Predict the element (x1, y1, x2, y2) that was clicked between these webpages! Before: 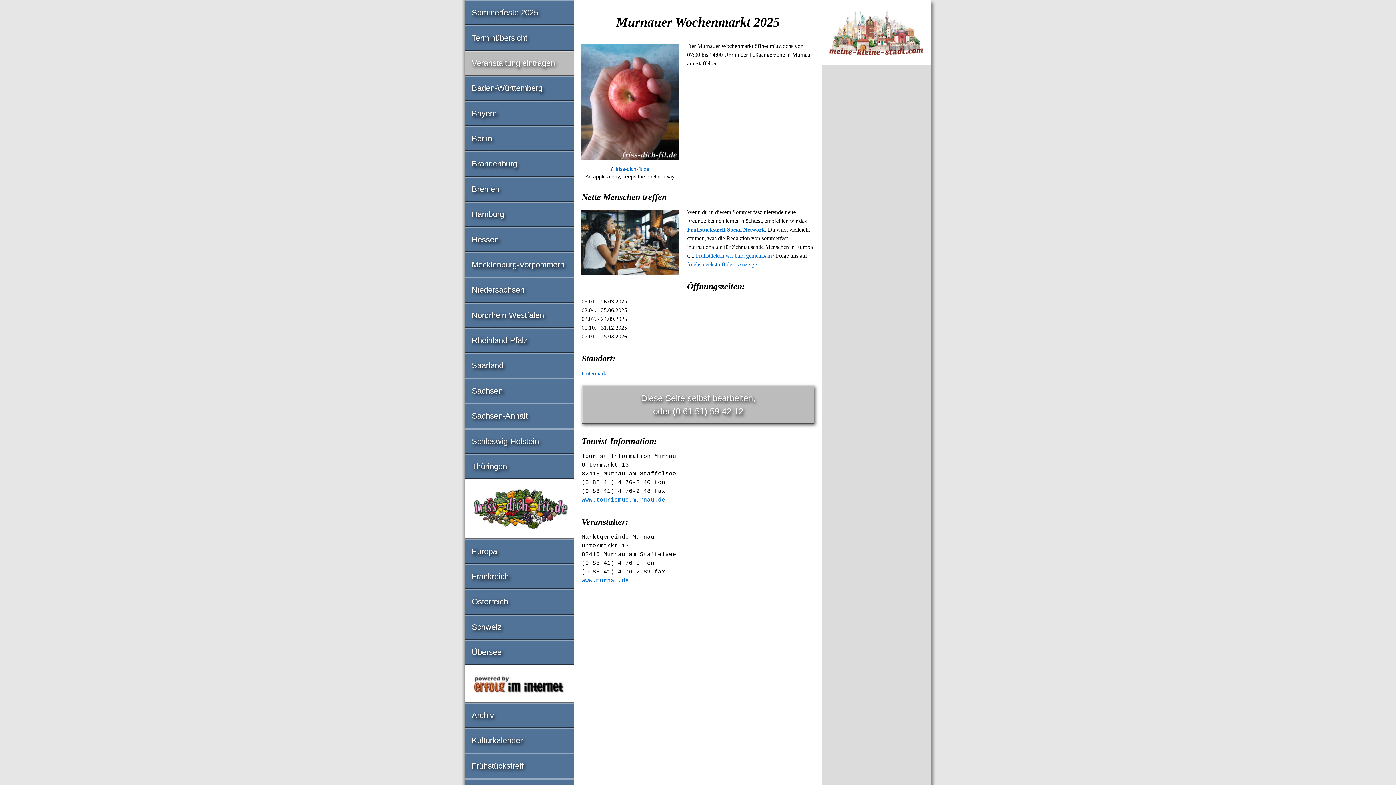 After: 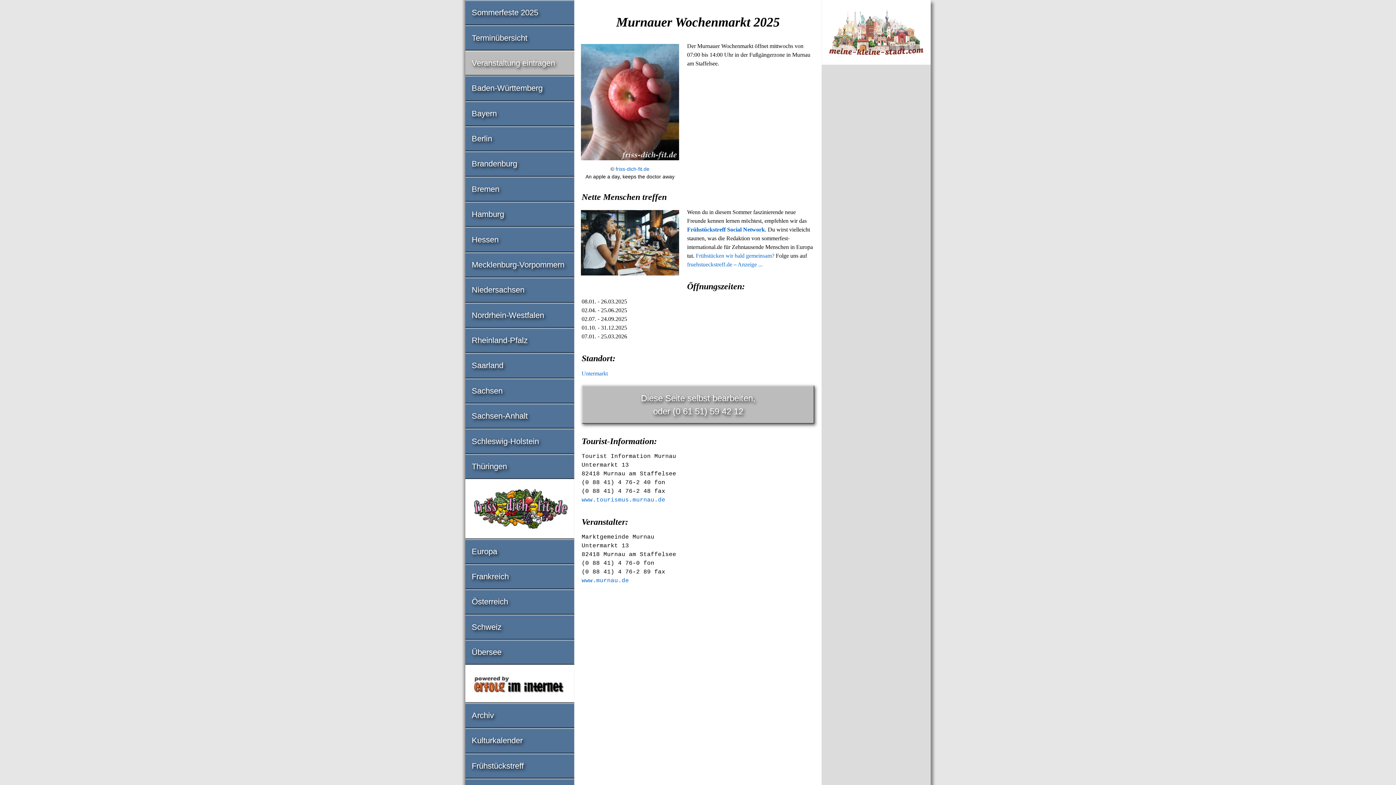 Action: bbox: (465, 666, 574, 702)